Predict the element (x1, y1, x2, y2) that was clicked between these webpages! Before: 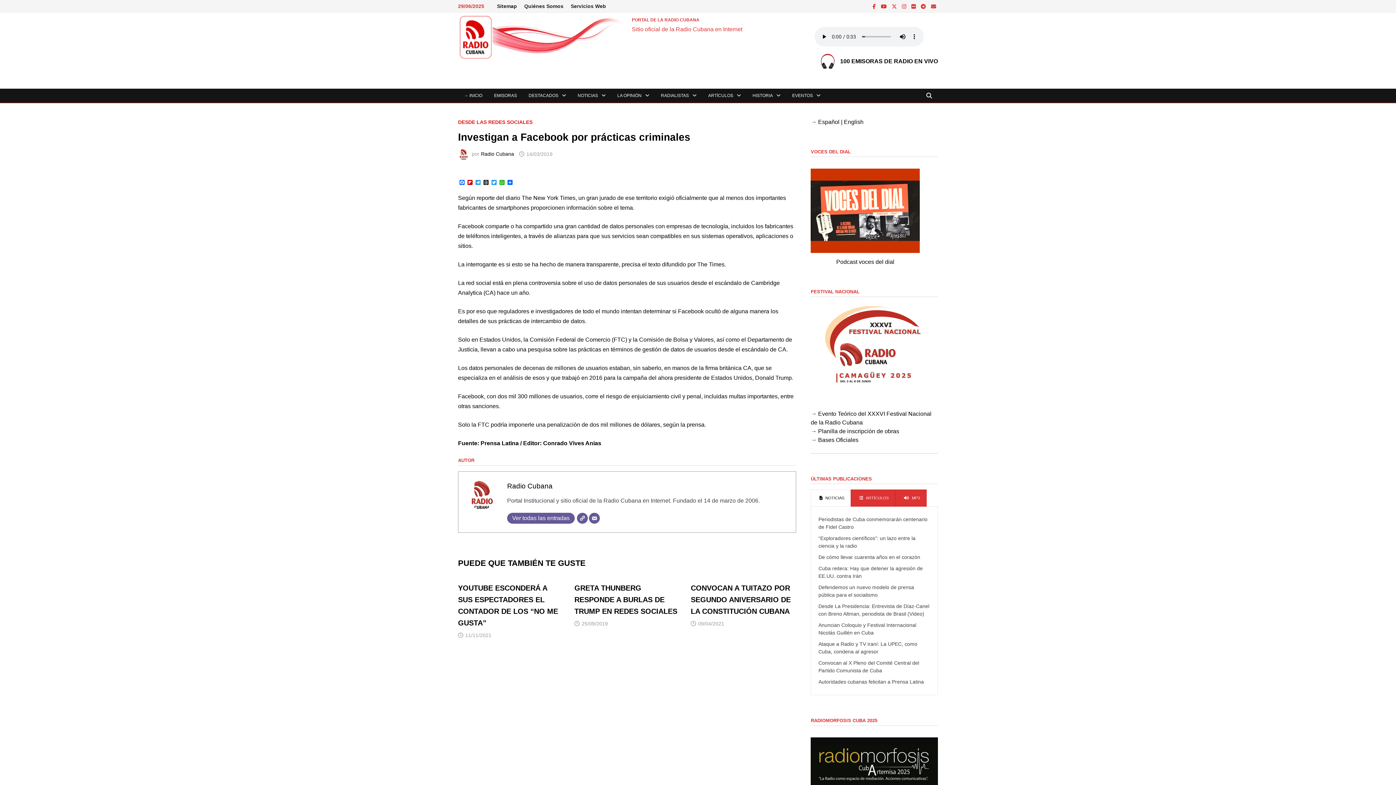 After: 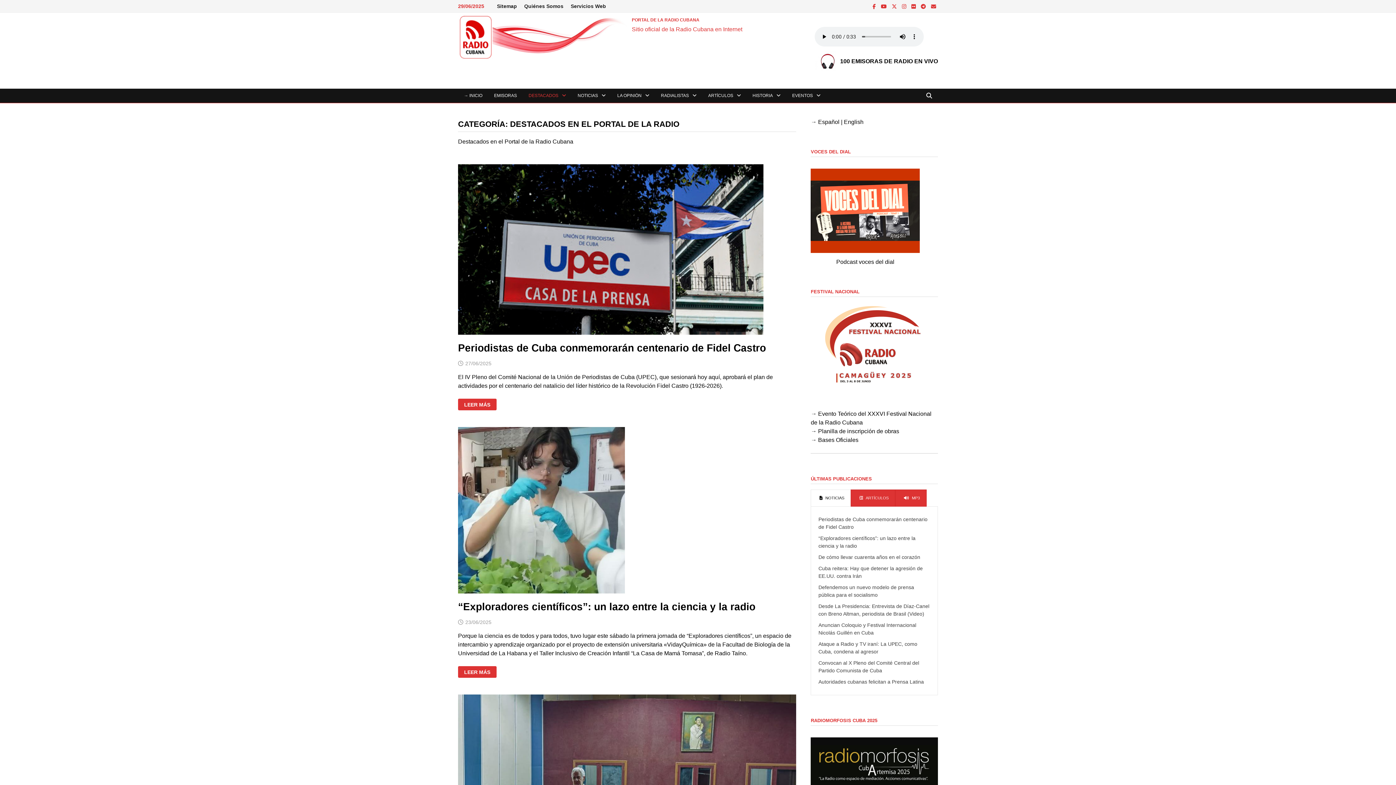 Action: label: DESTACADOS bbox: (522, 88, 572, 102)